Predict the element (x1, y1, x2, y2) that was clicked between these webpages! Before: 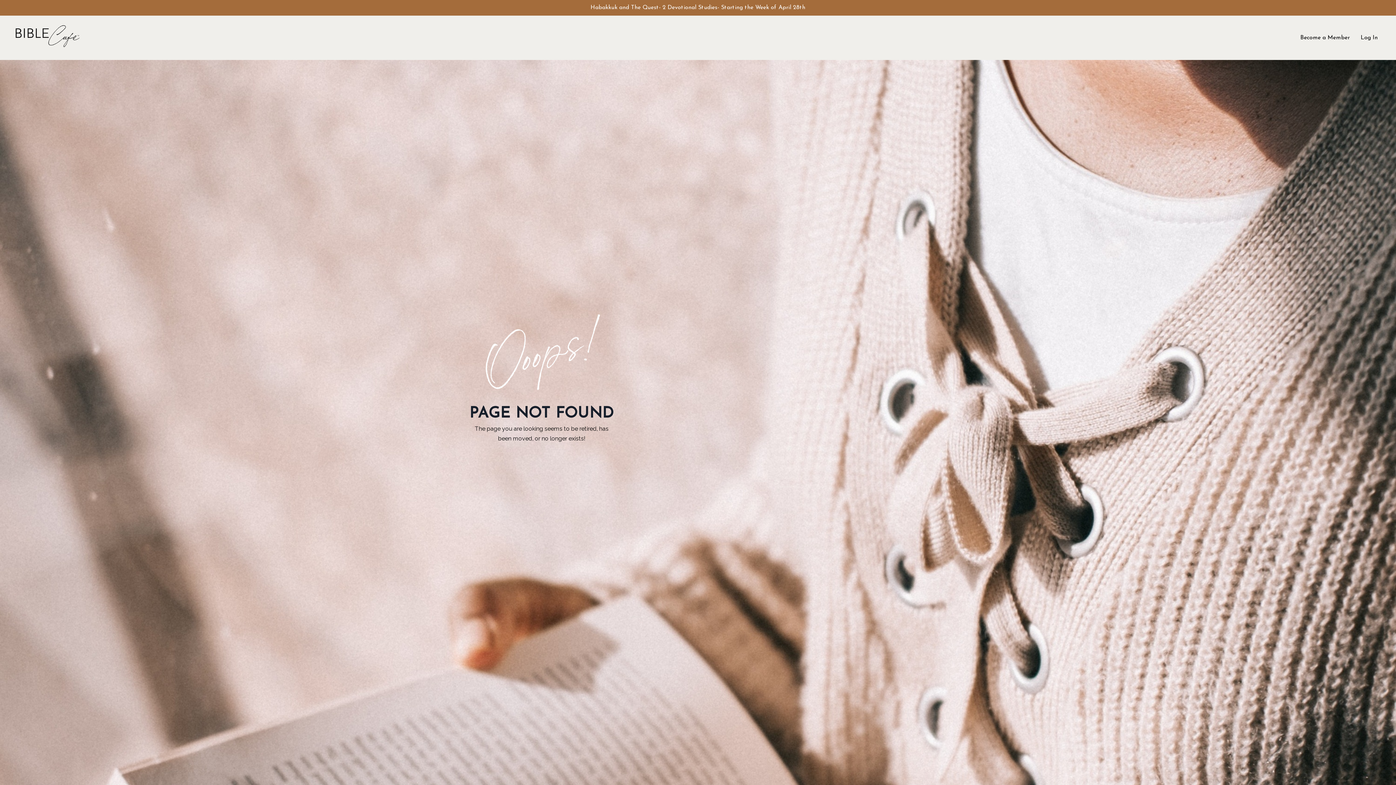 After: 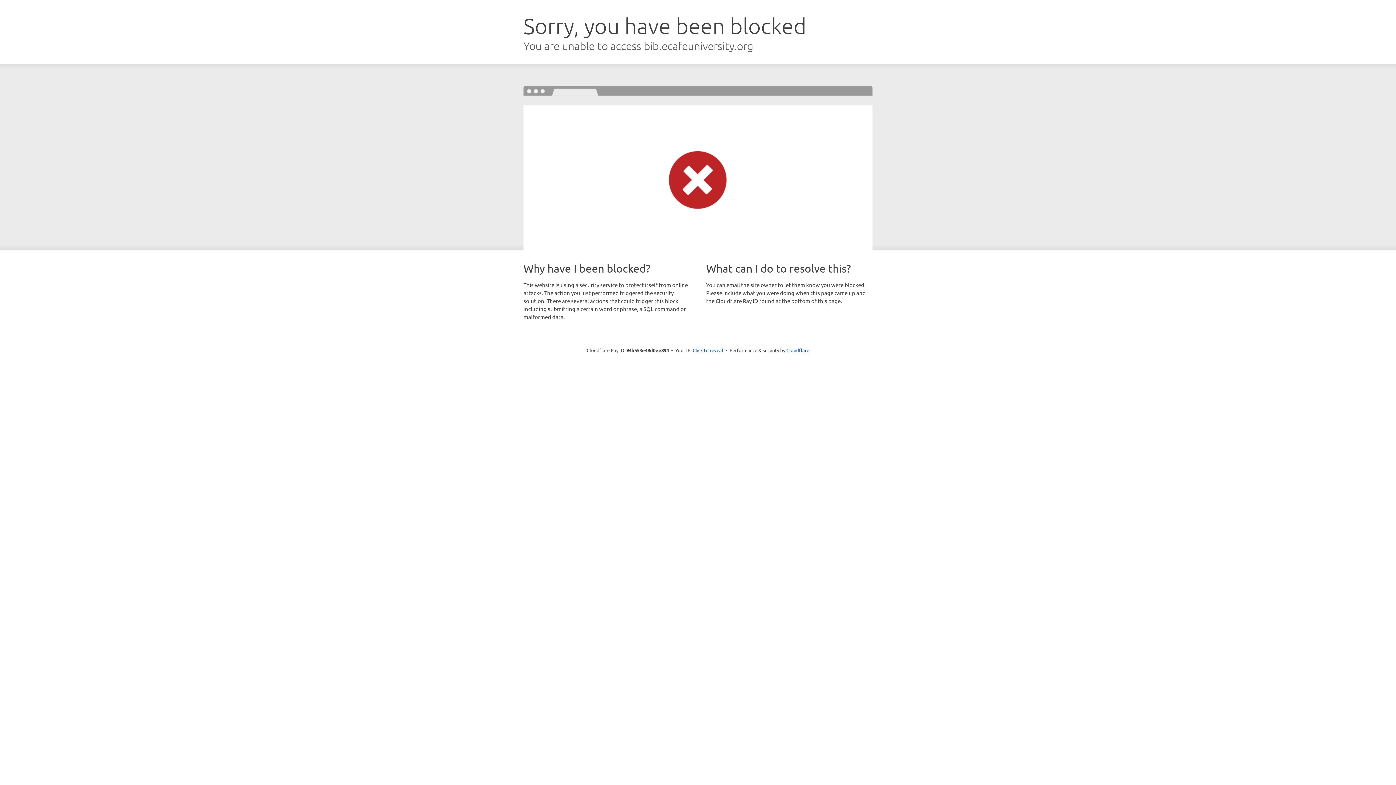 Action: label: Log In bbox: (1361, 34, 1378, 40)